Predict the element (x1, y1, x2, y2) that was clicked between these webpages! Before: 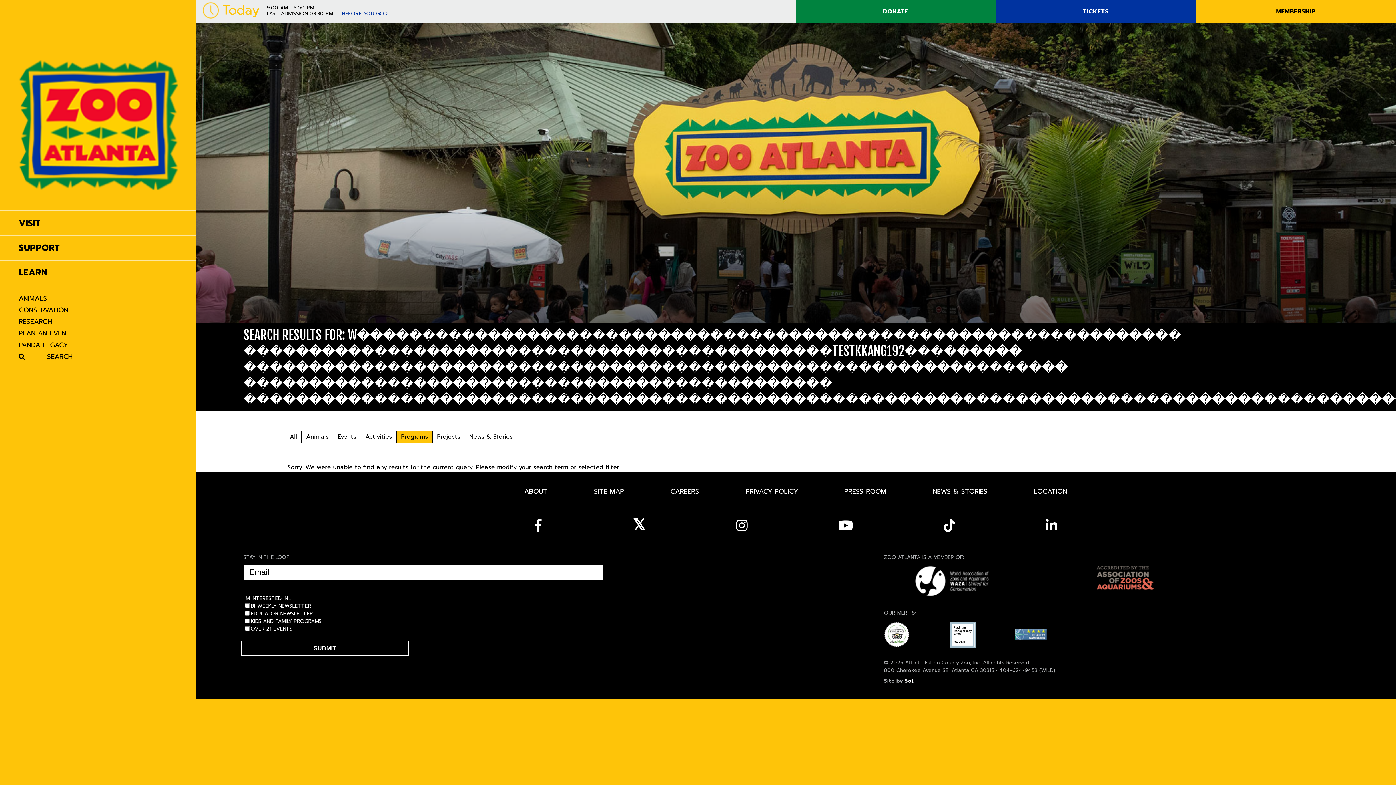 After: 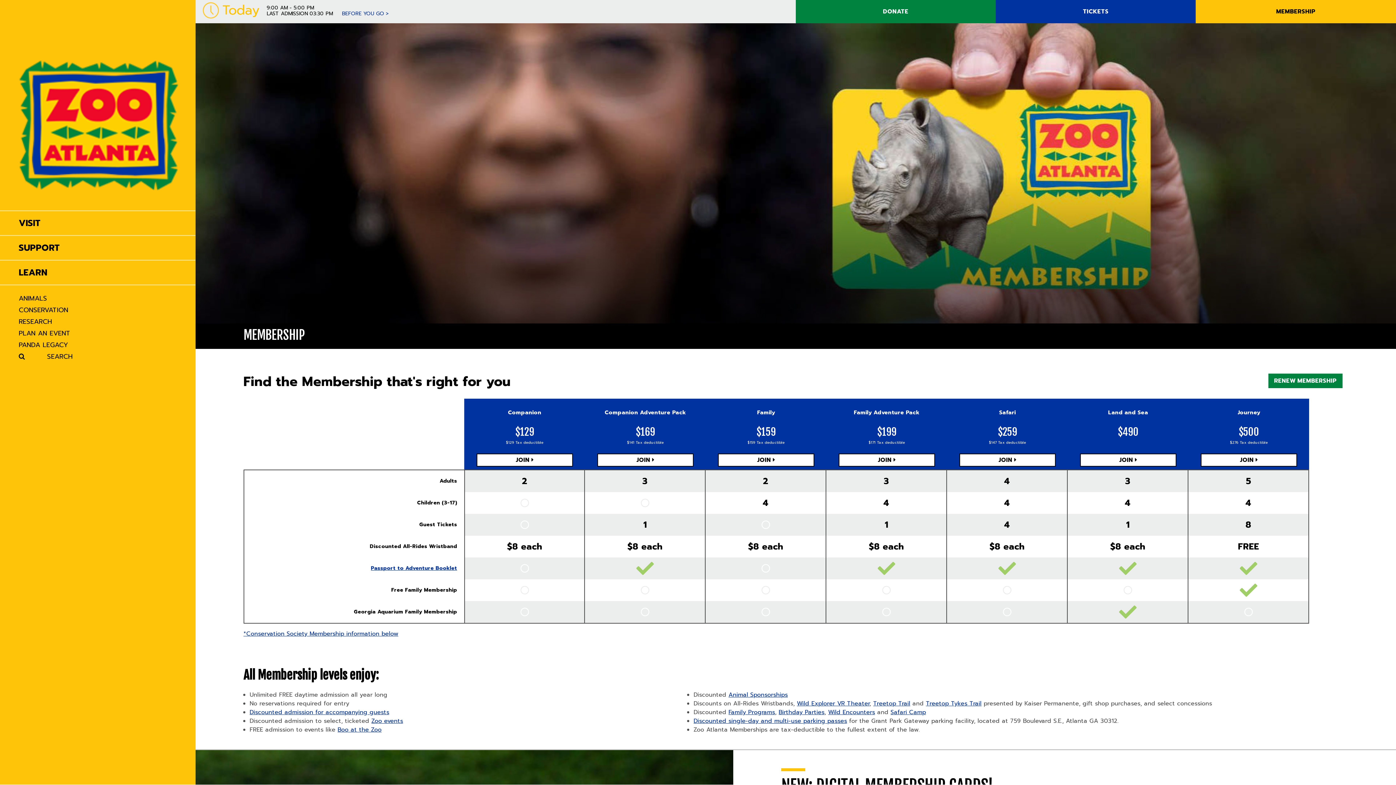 Action: label: MEMBERSHIP bbox: (1196, 0, 1396, 23)